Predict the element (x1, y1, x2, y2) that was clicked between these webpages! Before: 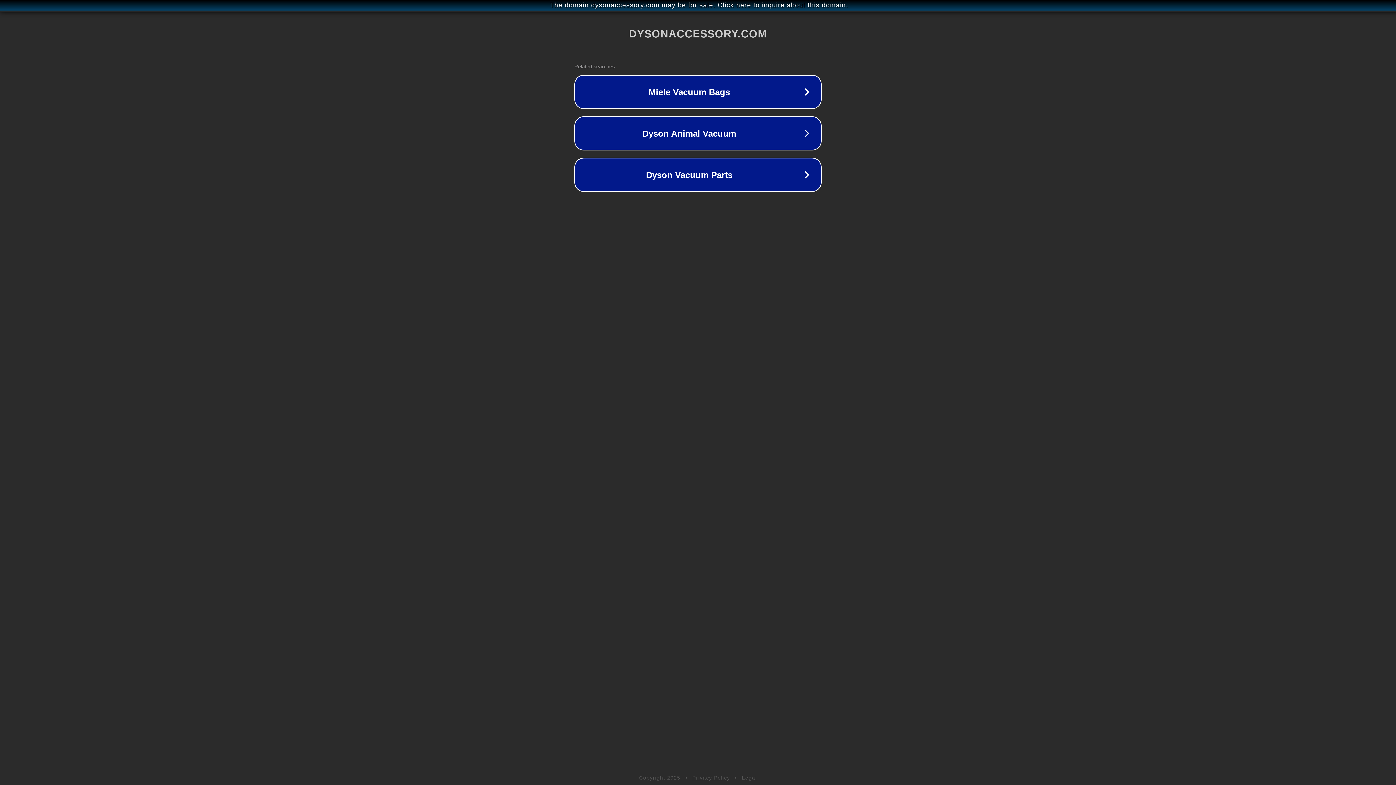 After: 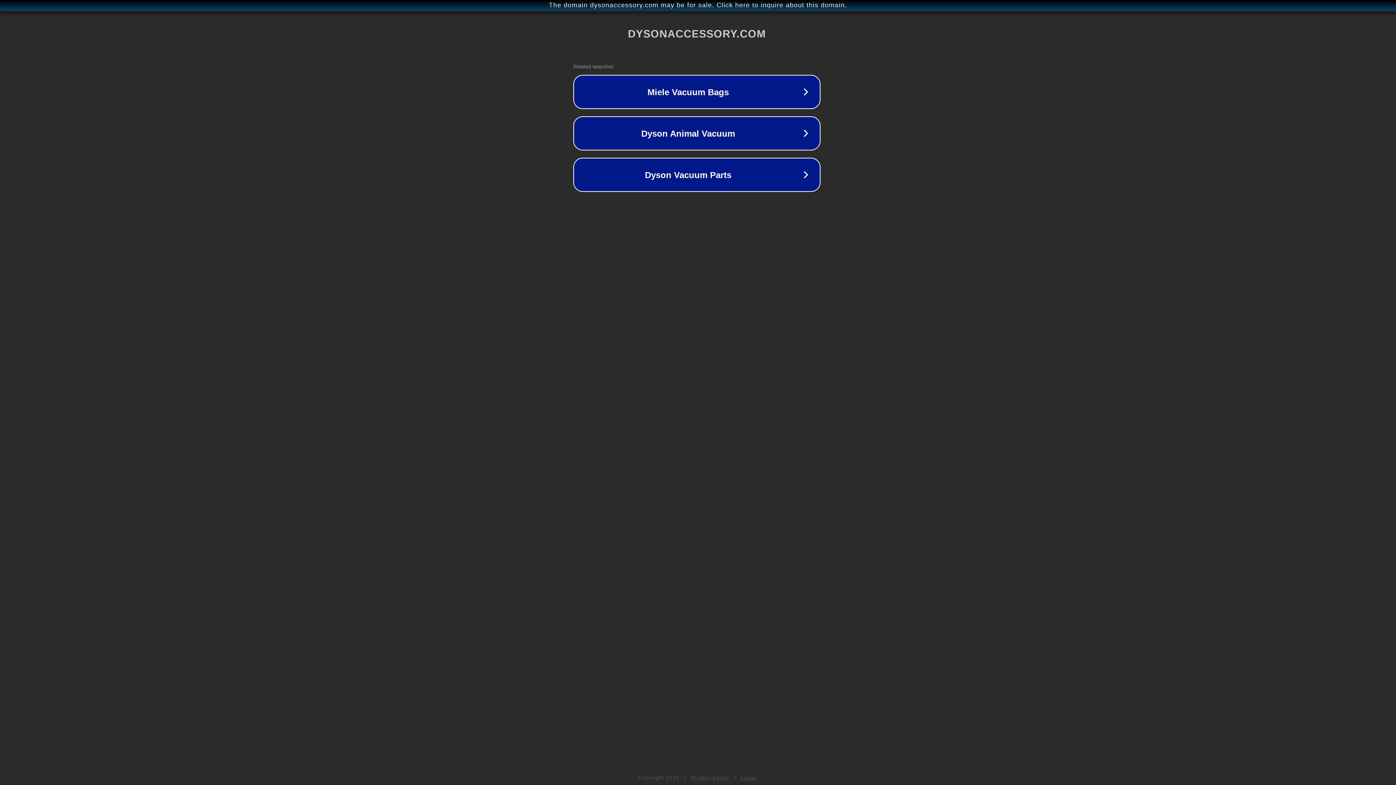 Action: label: The domain dysonaccessory.com may be for sale. Click here to inquire about this domain. bbox: (1, 1, 1397, 9)